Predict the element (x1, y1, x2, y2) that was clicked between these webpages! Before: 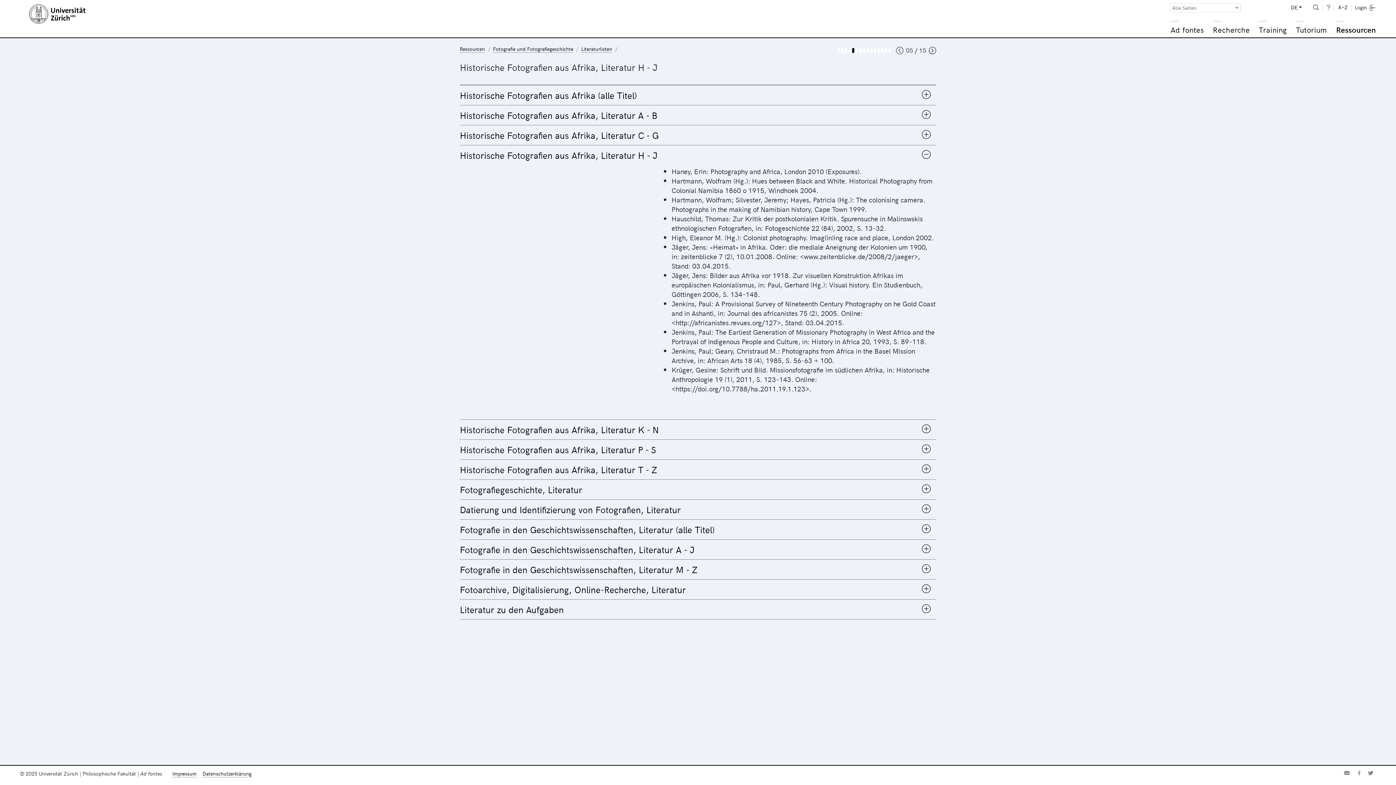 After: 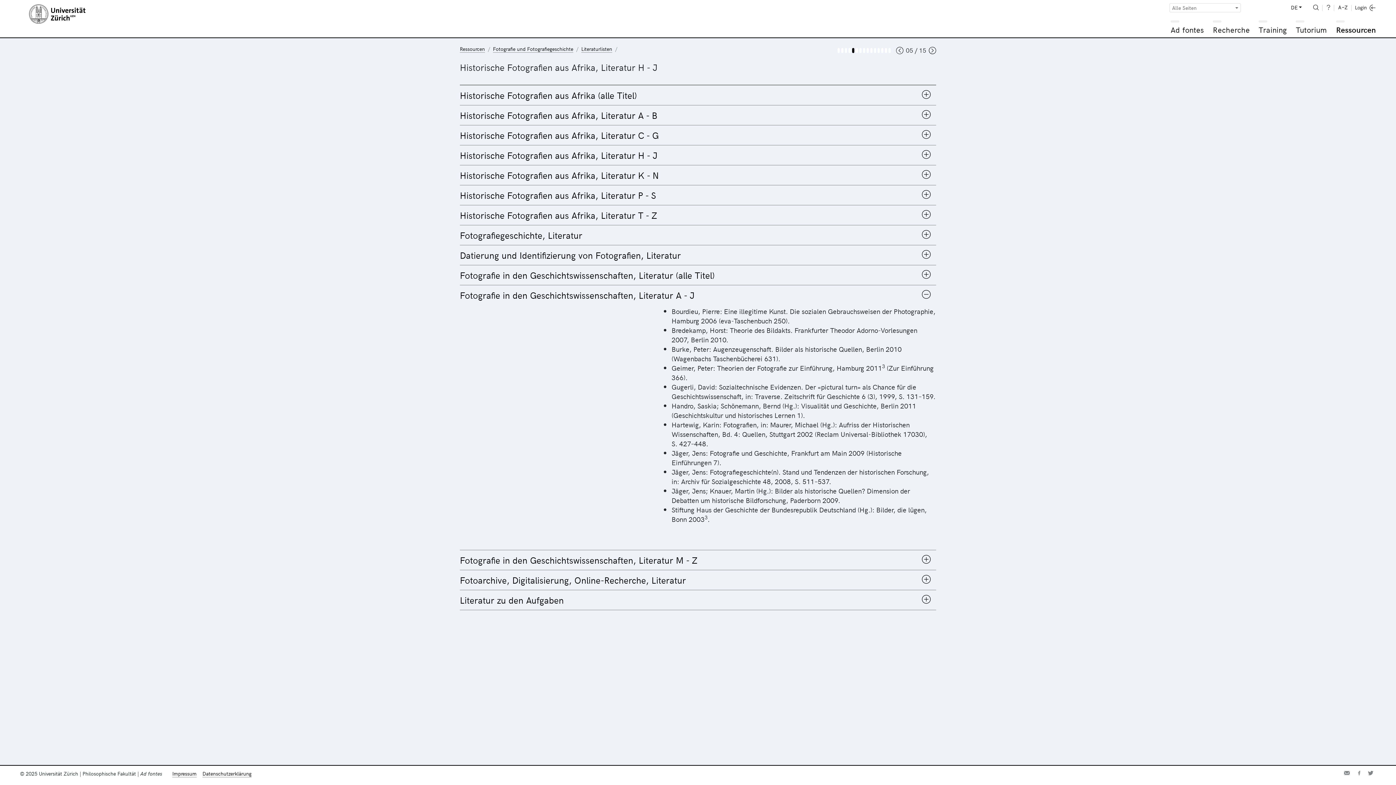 Action: bbox: (454, 544, 941, 558) label: Fotografie in den Geschichtswissenschaften, Literatur A - J